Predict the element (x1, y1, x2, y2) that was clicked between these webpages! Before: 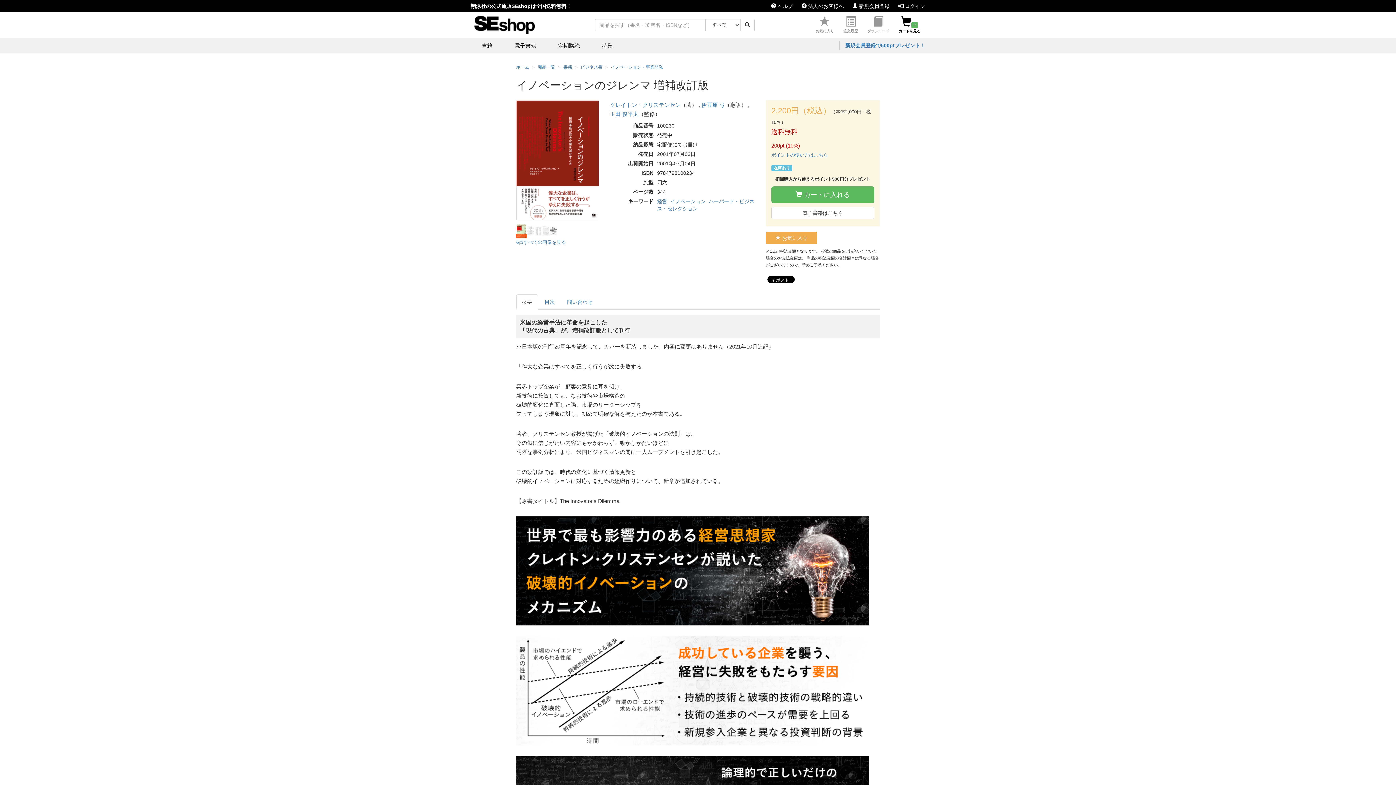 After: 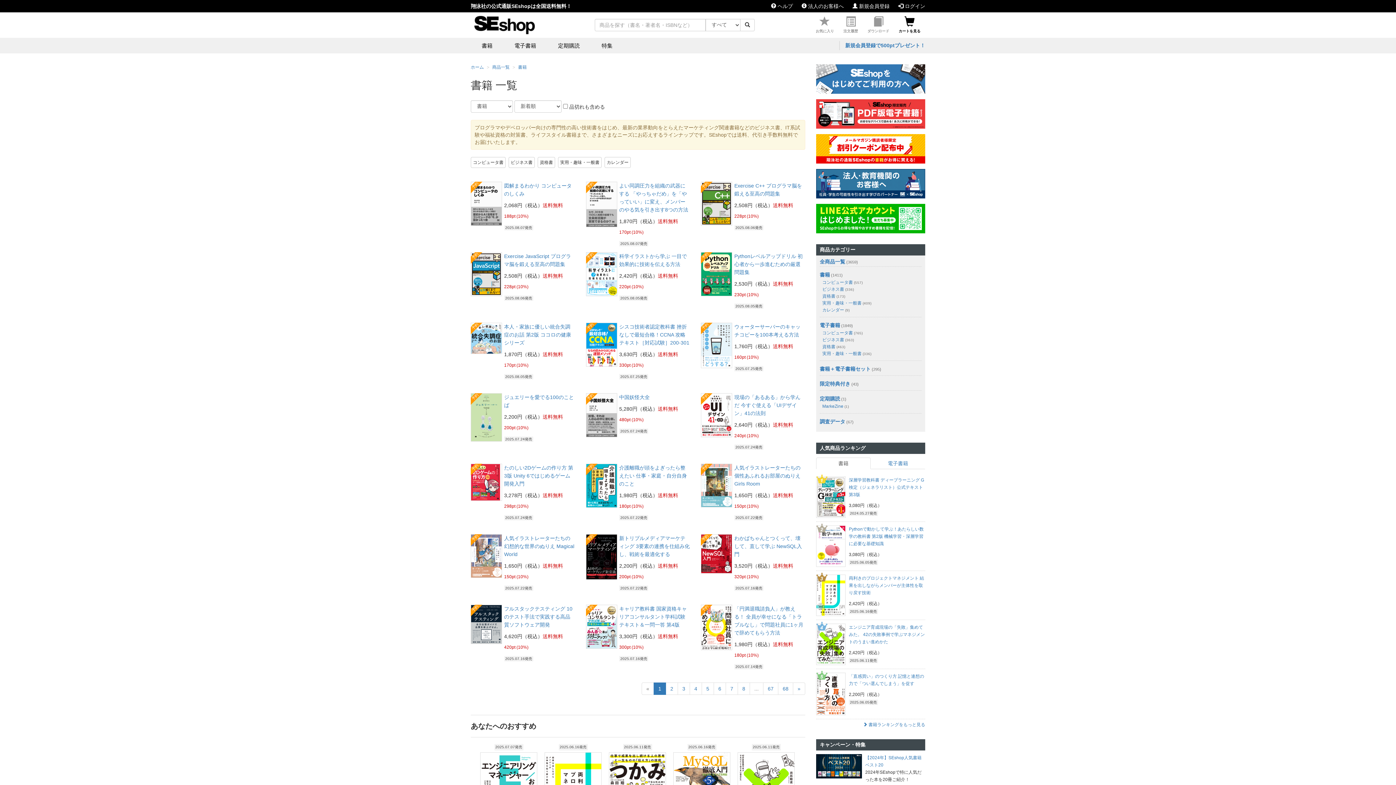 Action: label: 書籍 bbox: (563, 64, 572, 69)